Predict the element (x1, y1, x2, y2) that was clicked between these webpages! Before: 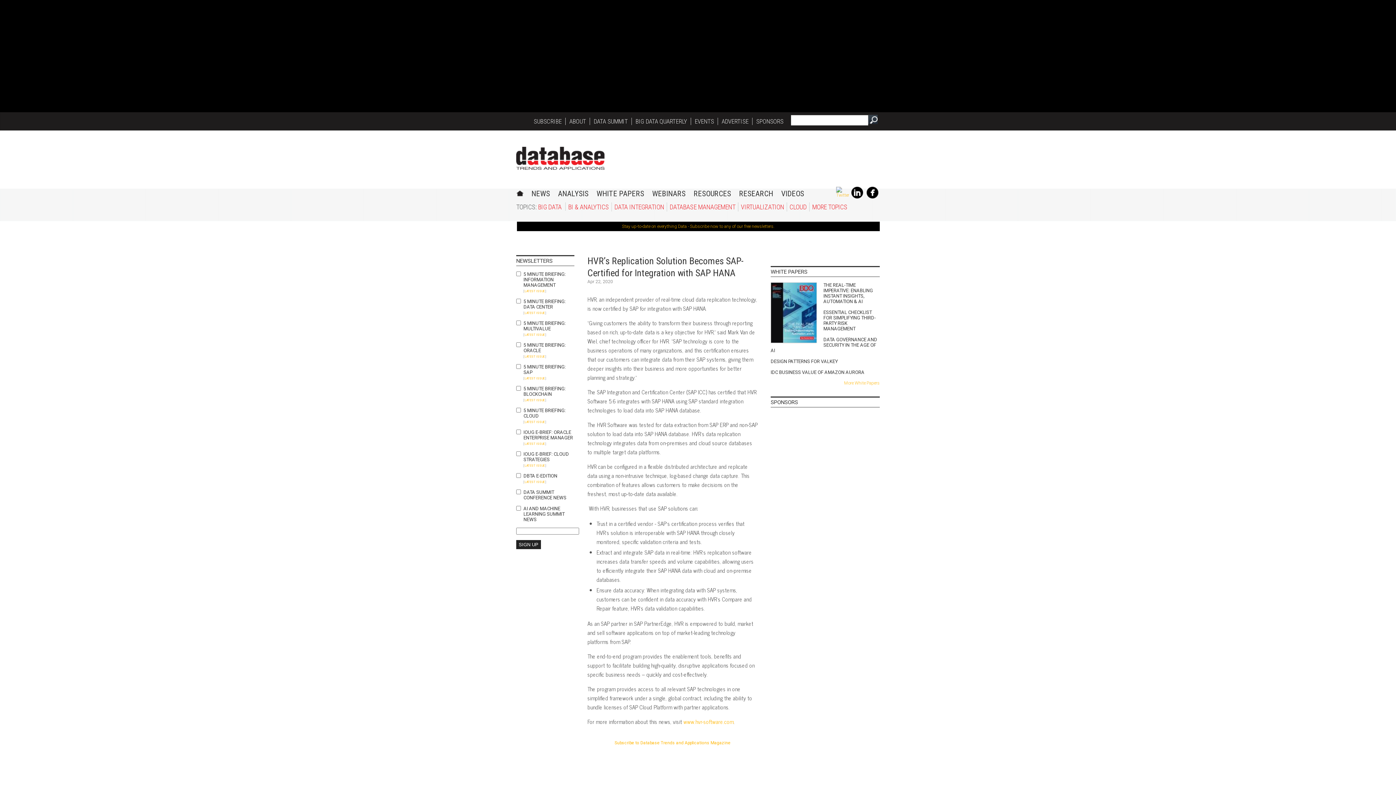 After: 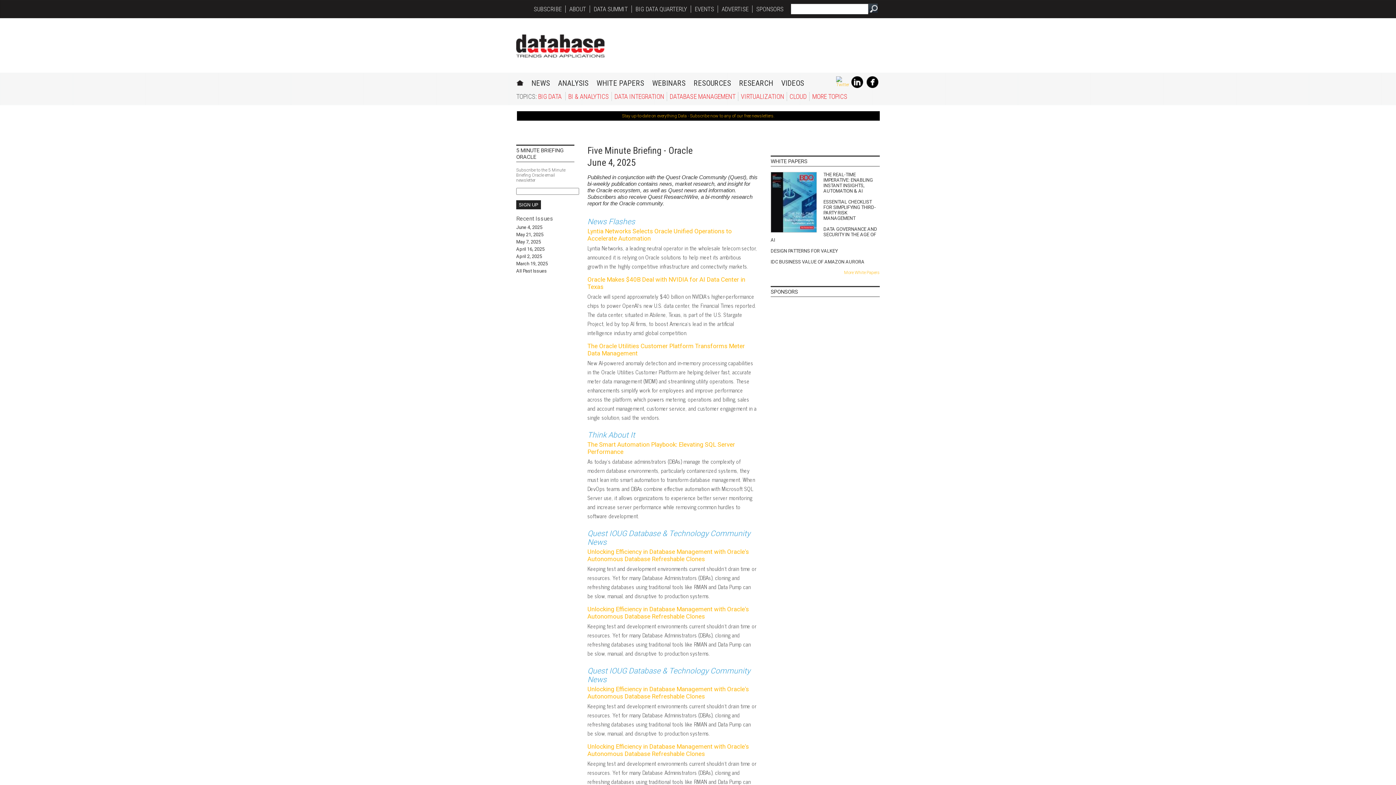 Action: label: LATEST ISSUE bbox: (524, 355, 545, 358)